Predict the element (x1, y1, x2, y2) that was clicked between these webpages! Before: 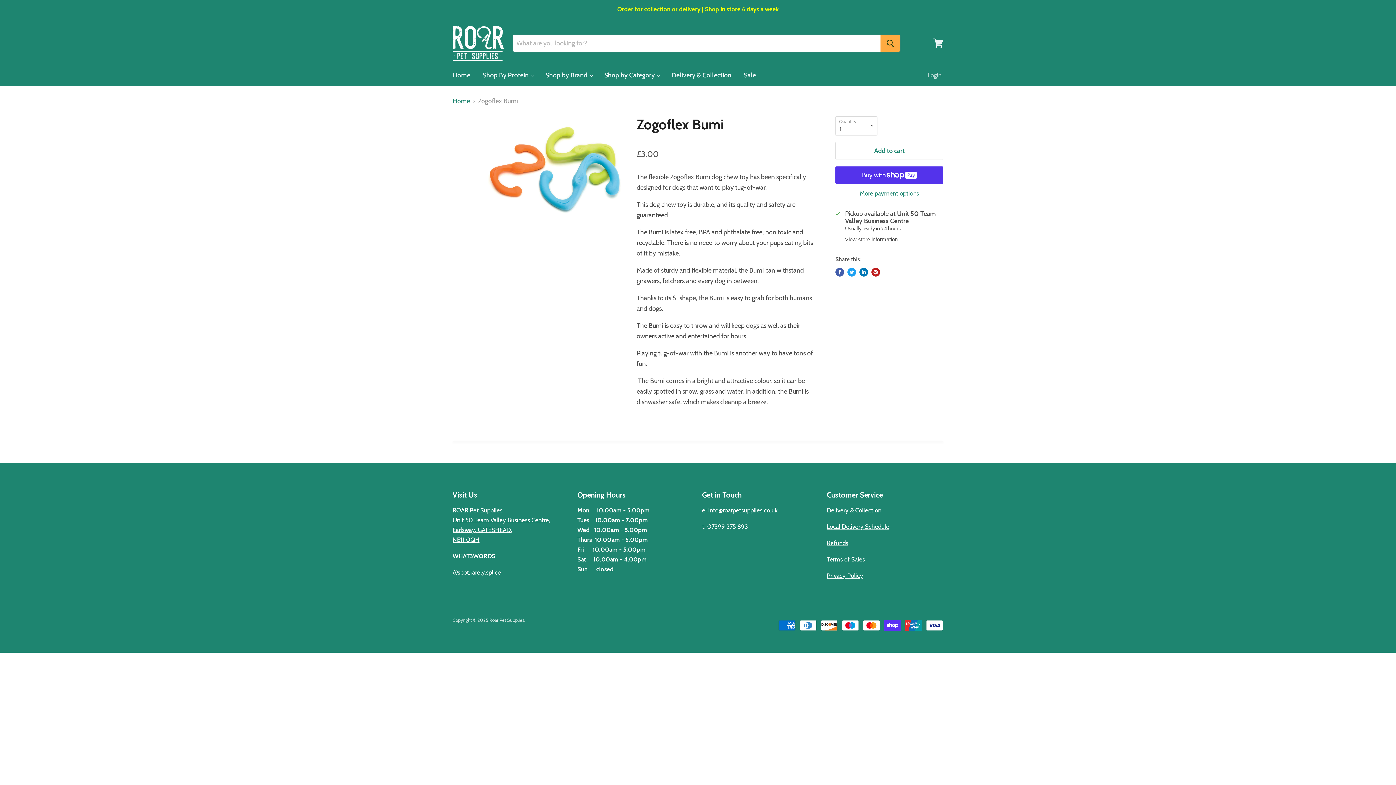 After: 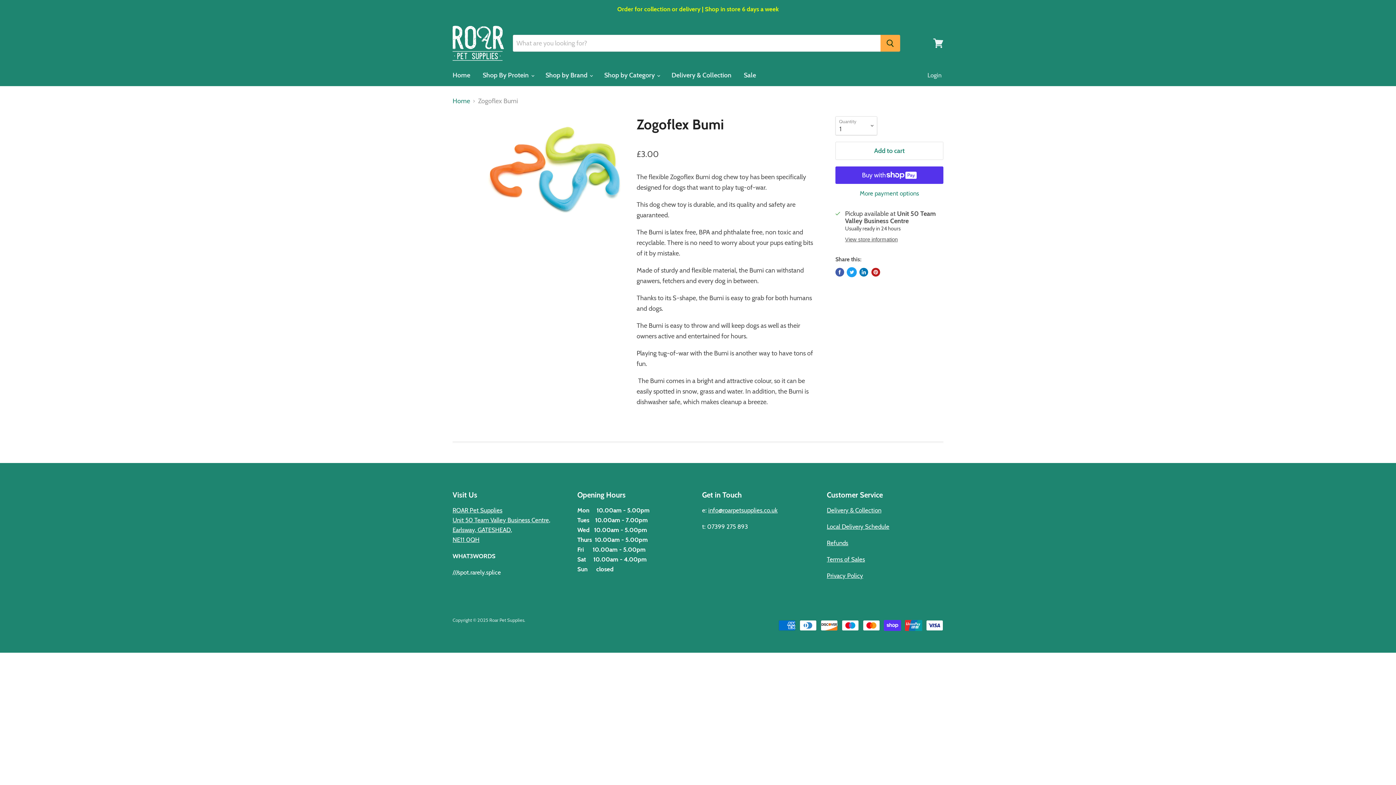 Action: bbox: (847, 267, 856, 276) label: Tweet on Twitter